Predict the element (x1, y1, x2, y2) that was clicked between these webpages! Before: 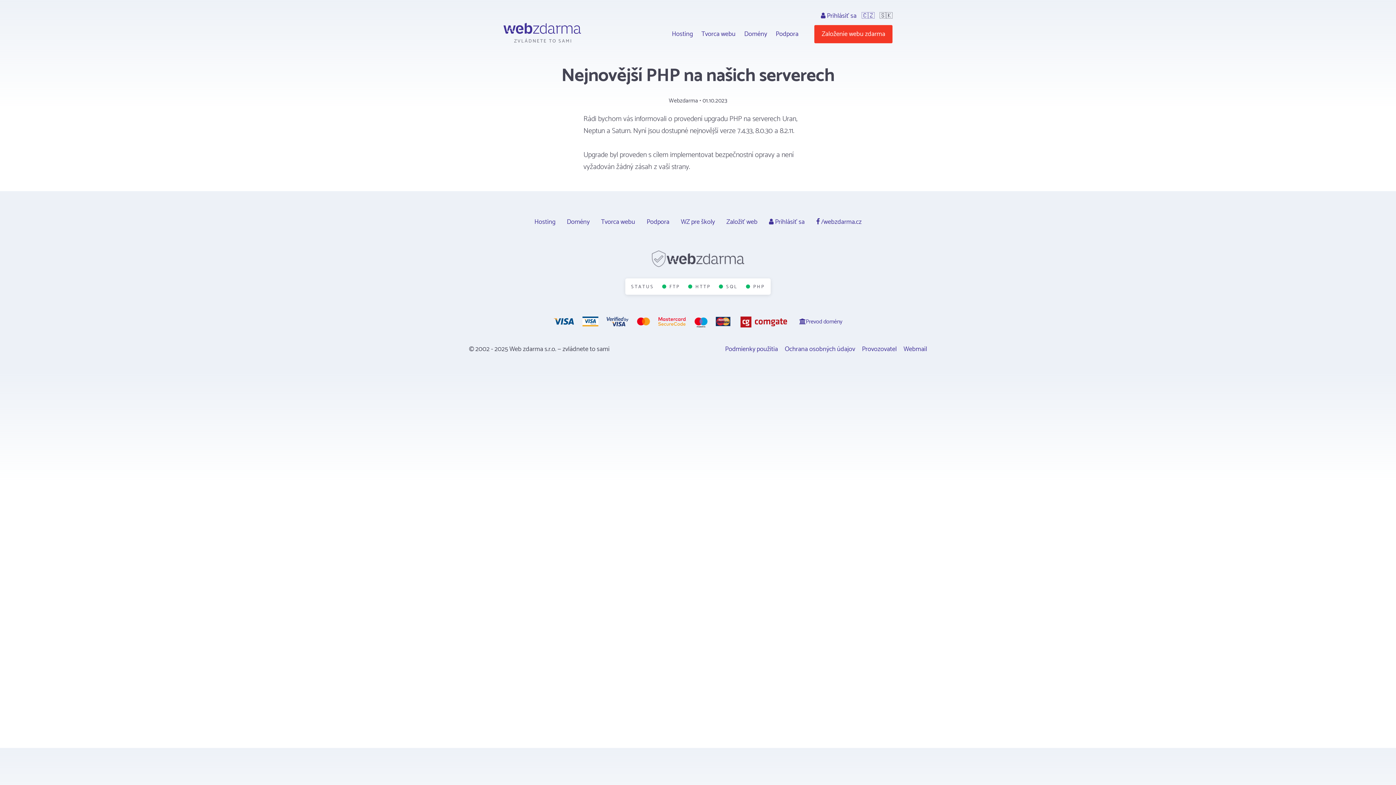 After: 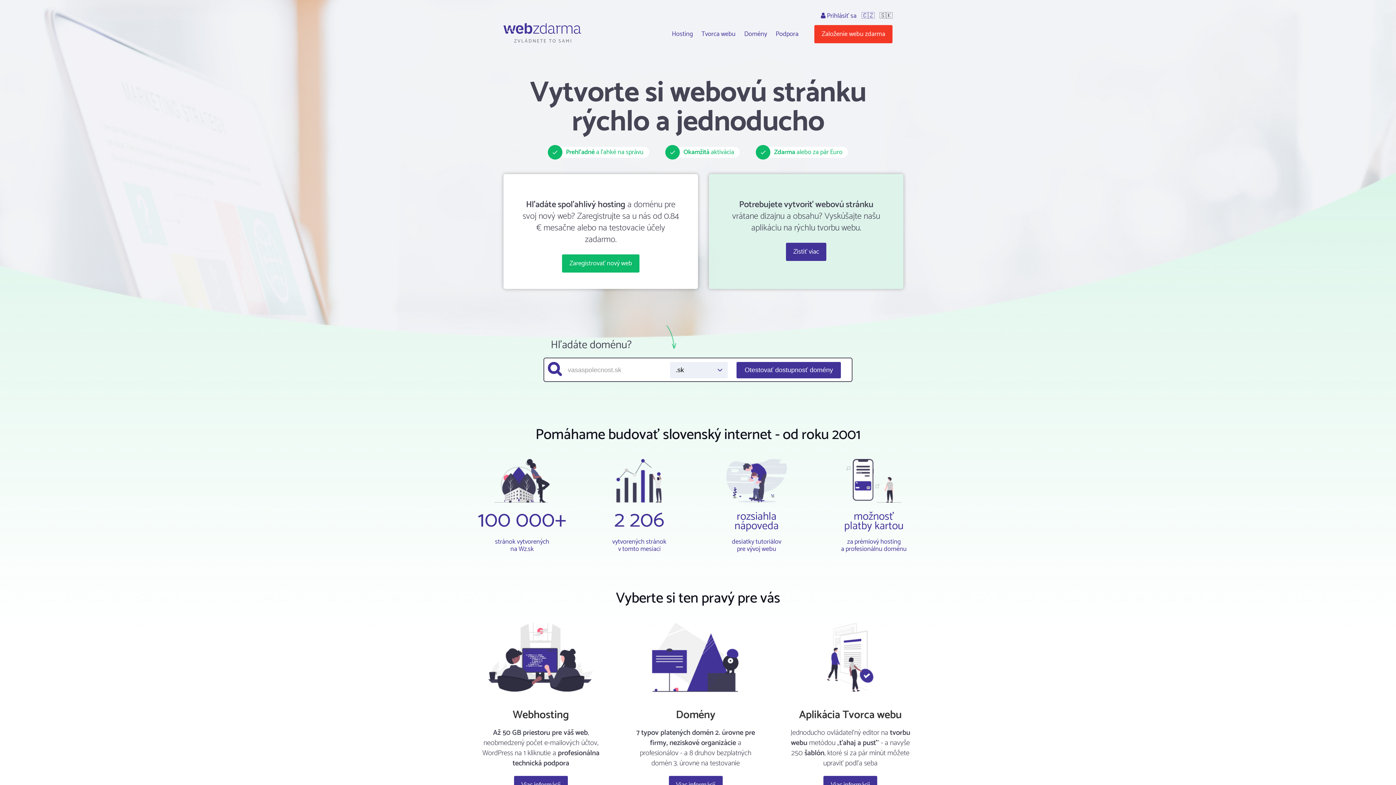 Action: label: Webzdarma
ZVLÁDNETE TO SAMI bbox: (503, 22, 583, 45)